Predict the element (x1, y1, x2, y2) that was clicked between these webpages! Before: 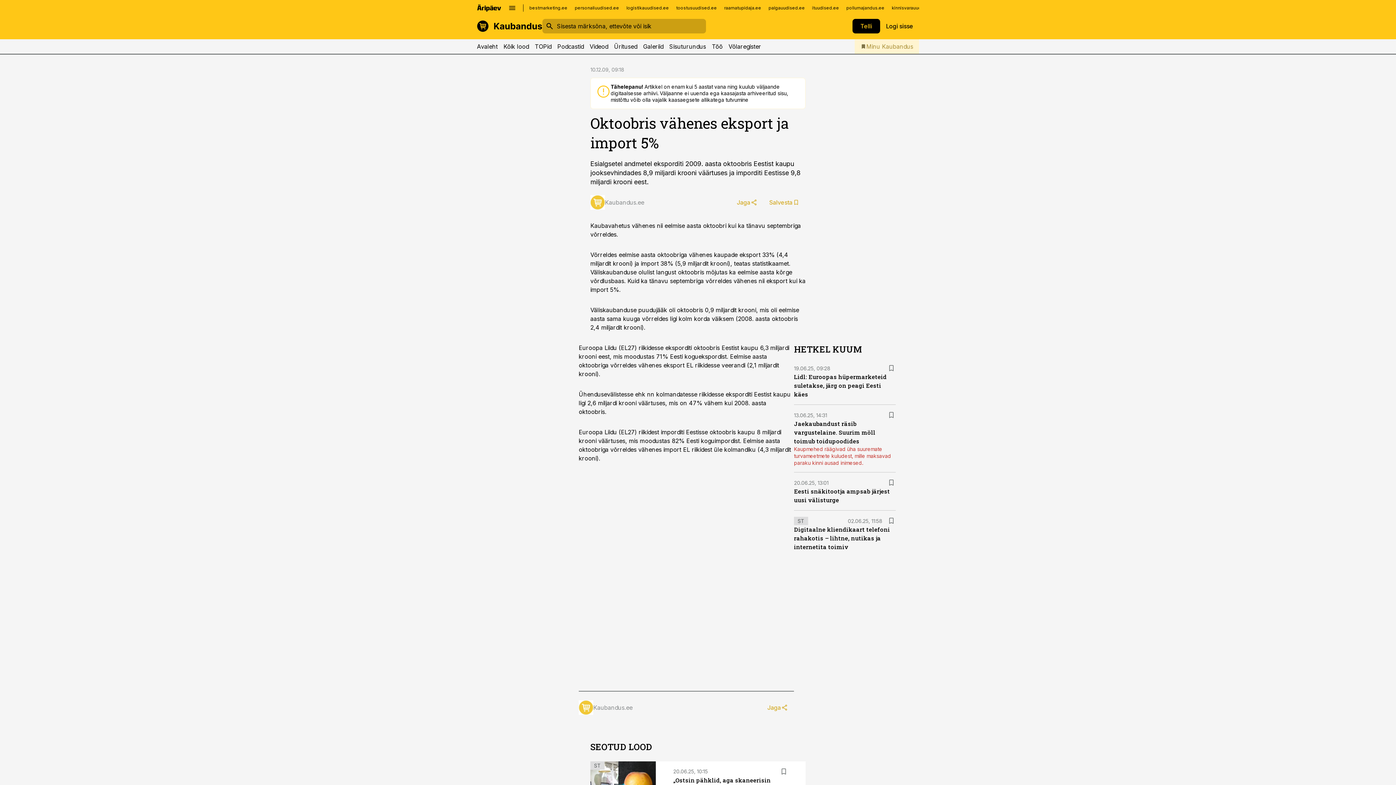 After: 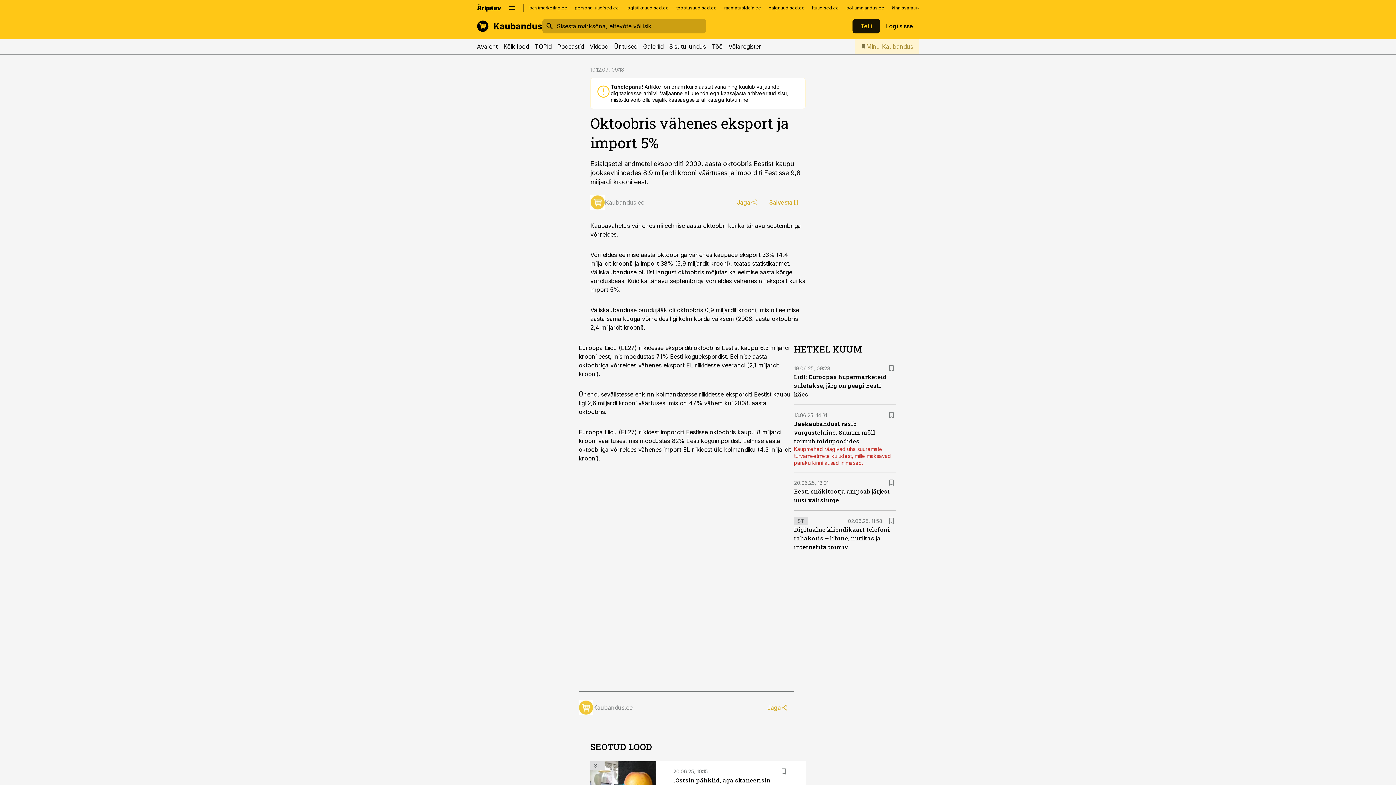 Action: label: Telli bbox: (852, 18, 880, 33)